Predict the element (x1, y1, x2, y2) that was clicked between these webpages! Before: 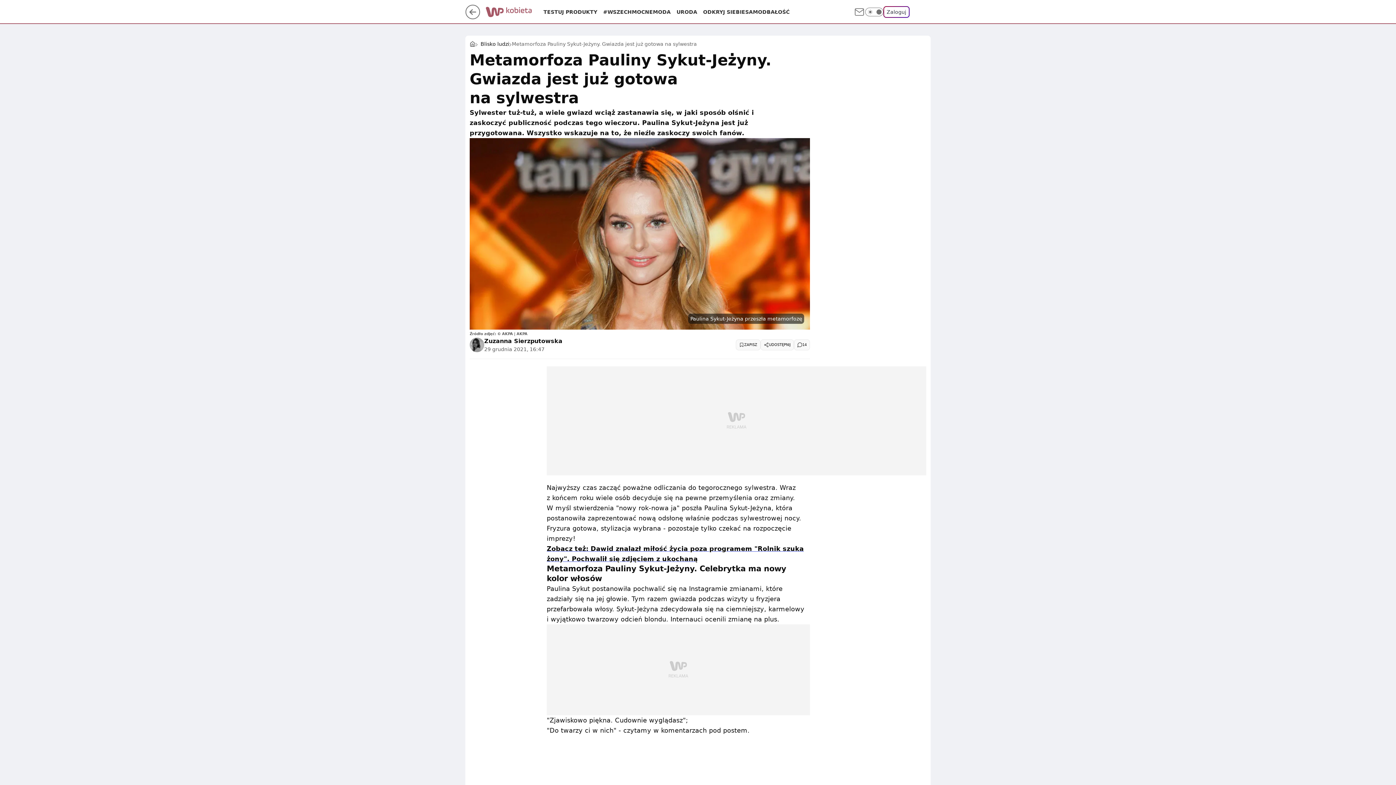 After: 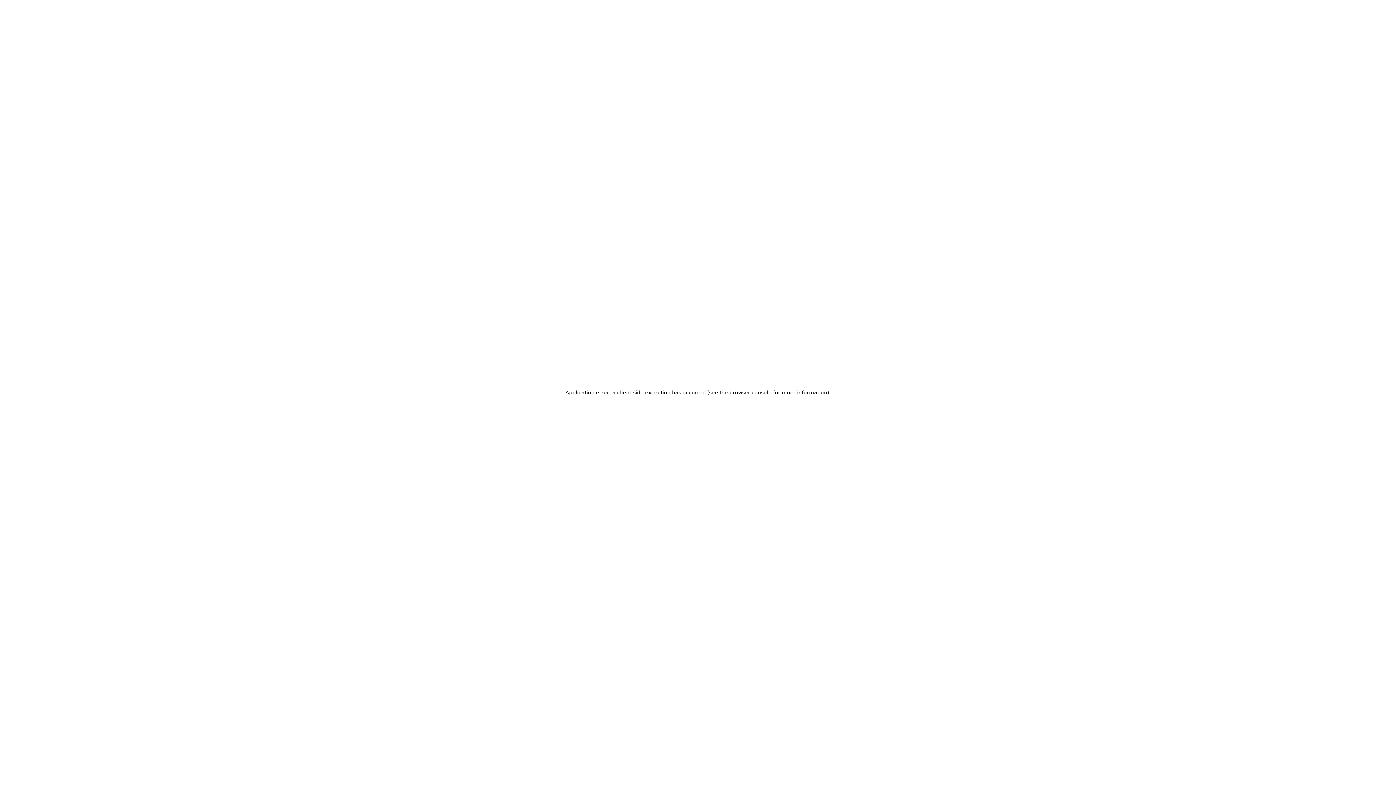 Action: label: Zaloguj bbox: (883, 6, 909, 17)